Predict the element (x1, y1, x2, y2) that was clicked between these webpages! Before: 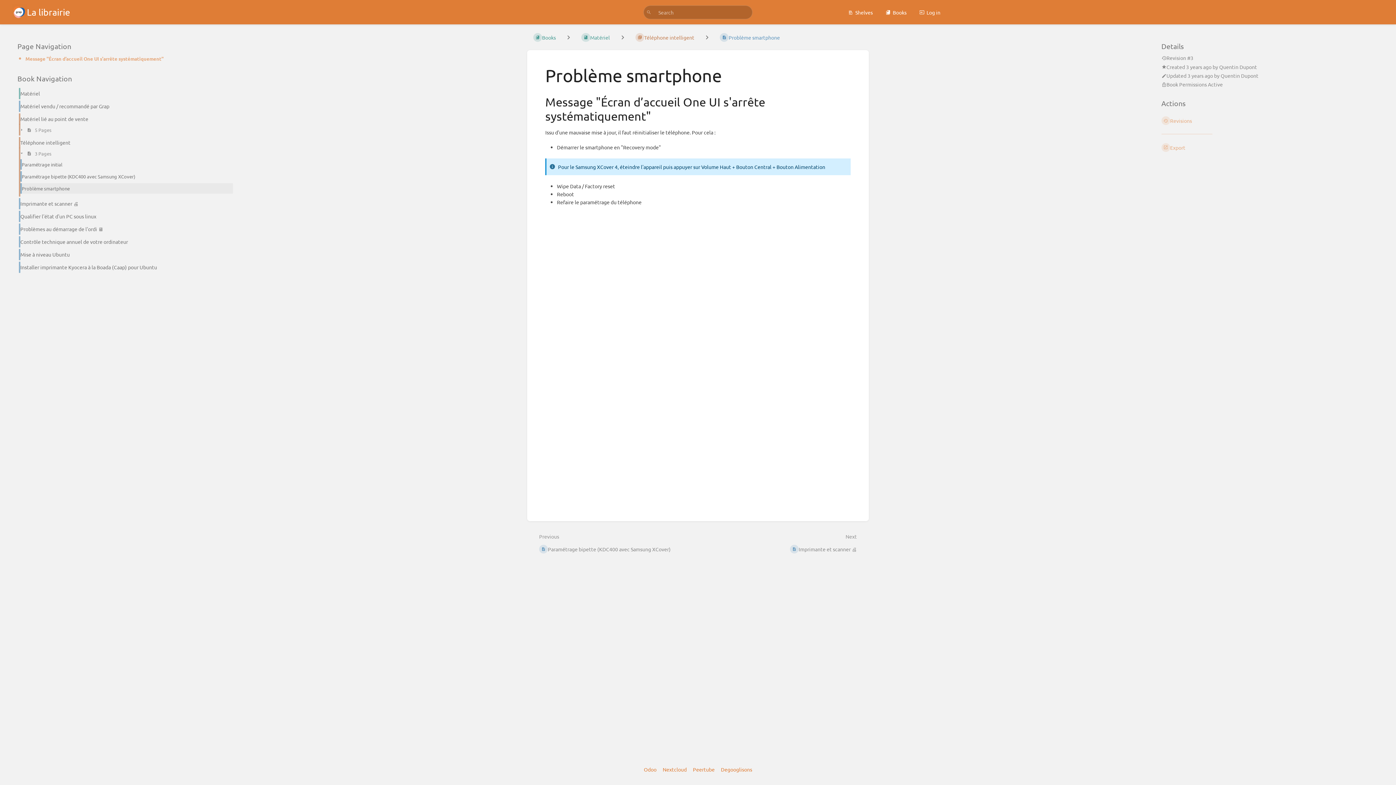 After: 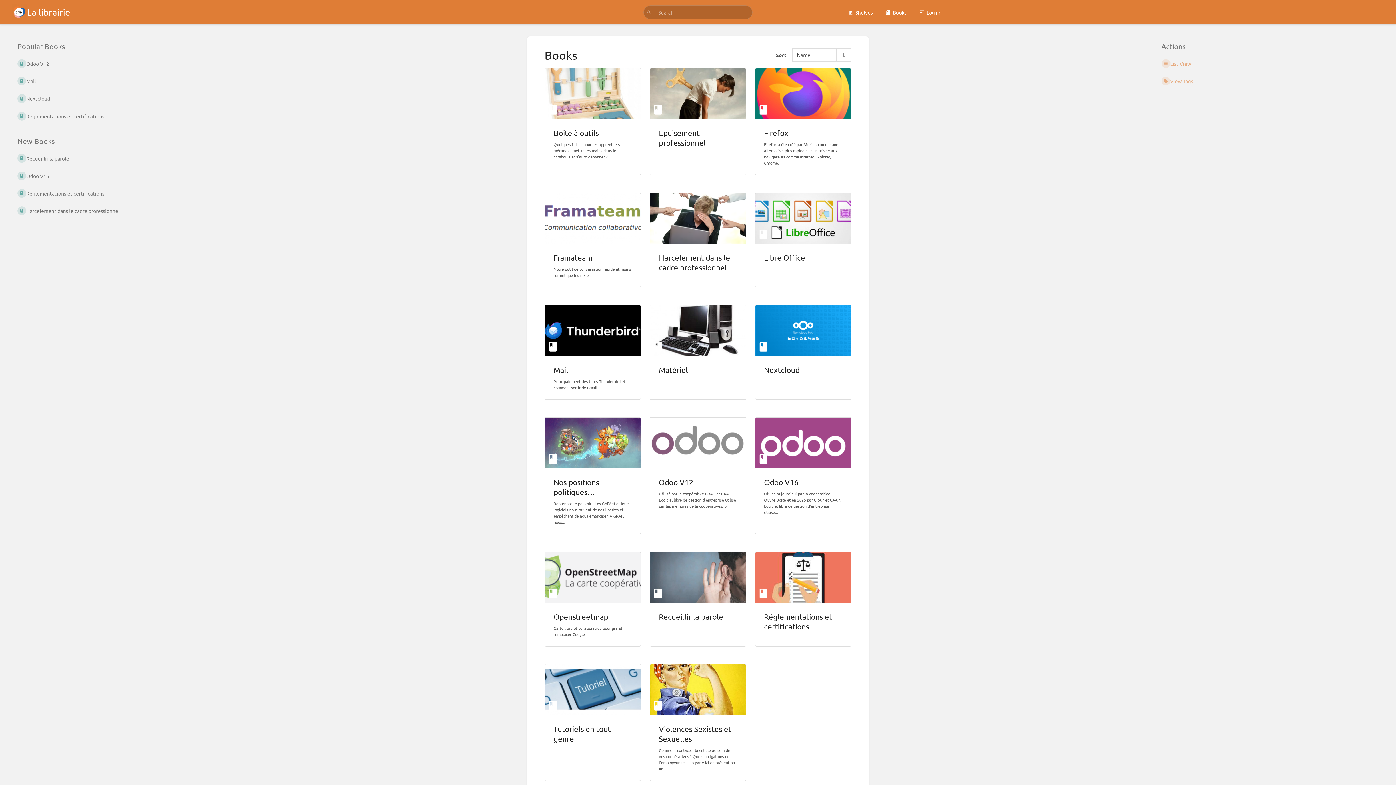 Action: bbox: (879, 4, 912, 19) label: Books